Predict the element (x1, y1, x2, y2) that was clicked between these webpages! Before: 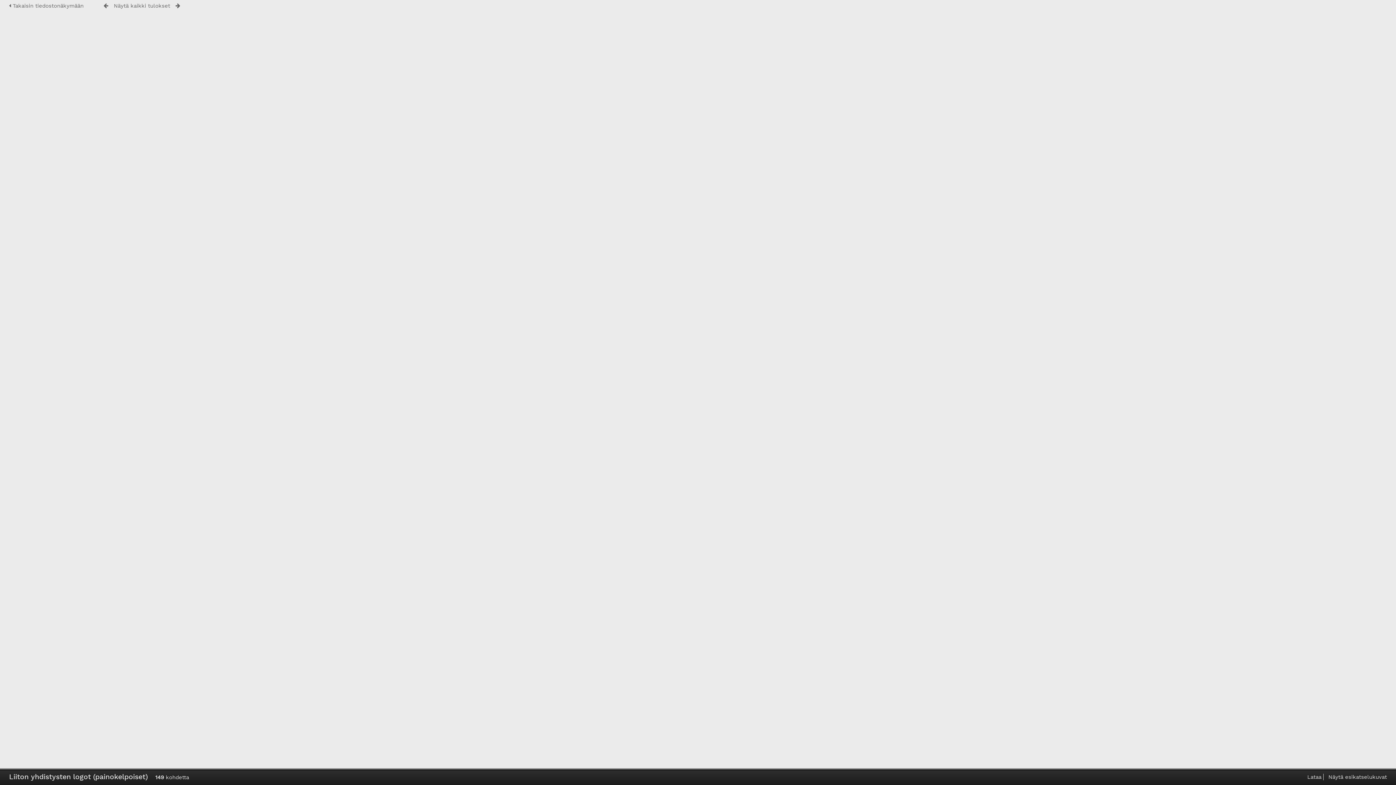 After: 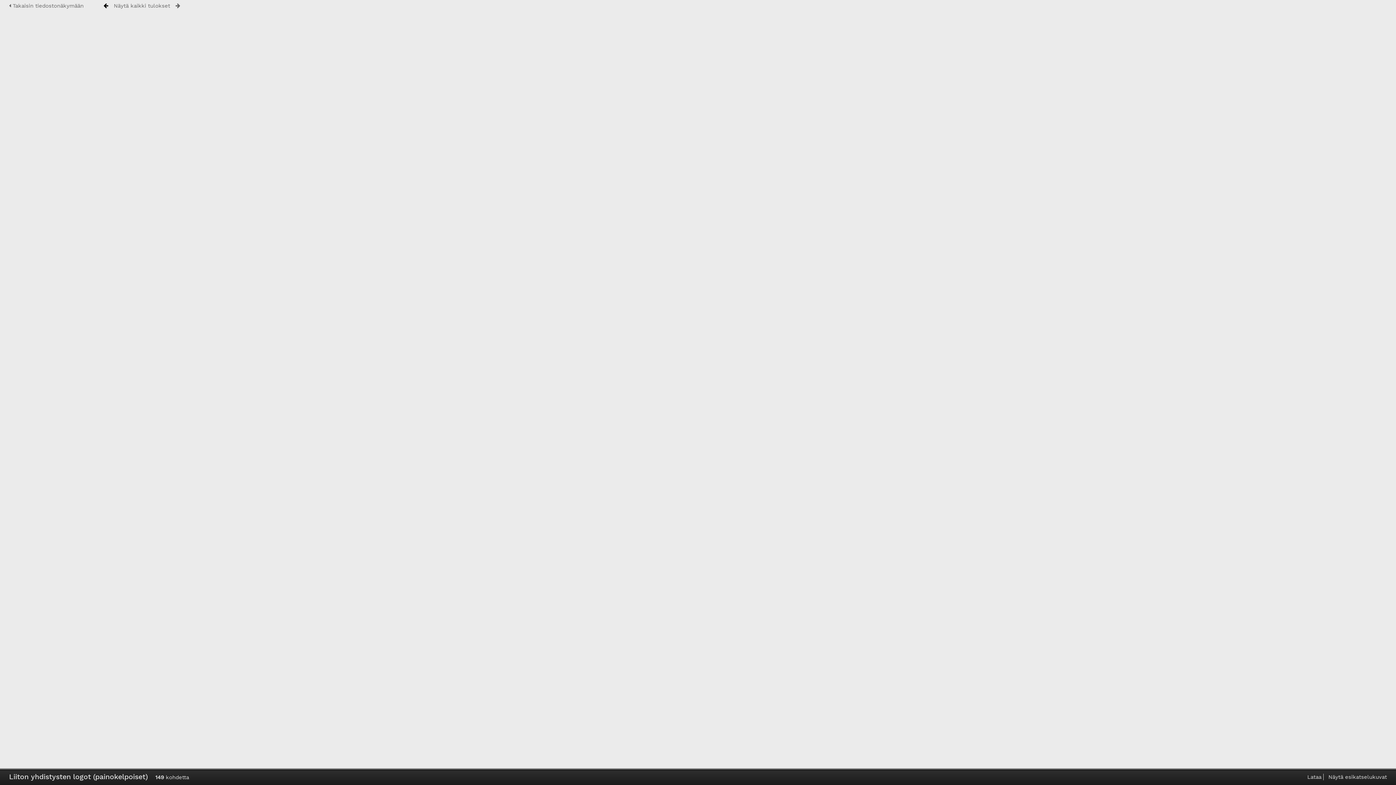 Action: bbox: (103, 2, 108, 8)